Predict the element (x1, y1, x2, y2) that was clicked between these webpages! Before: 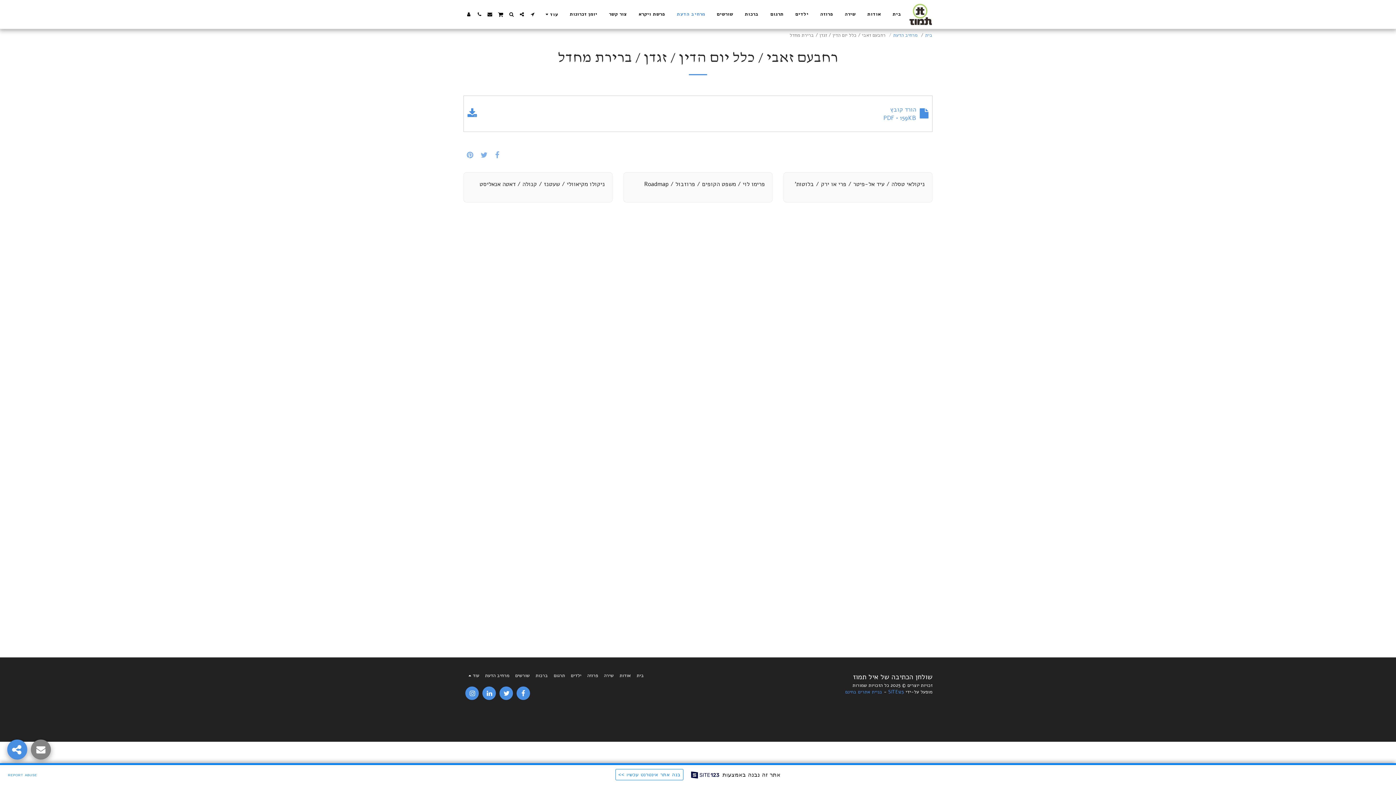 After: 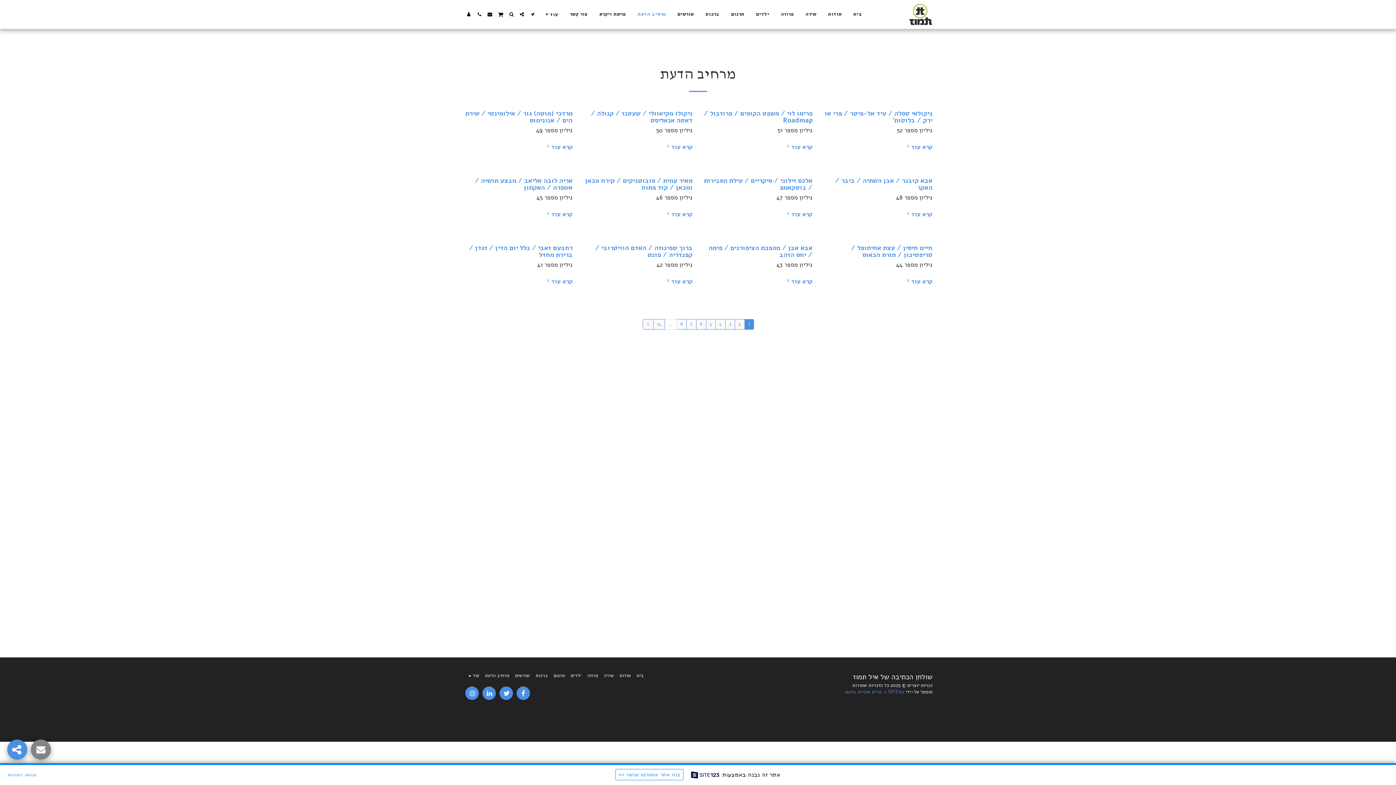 Action: bbox: (485, 672, 509, 679) label: מרחיב הדעת